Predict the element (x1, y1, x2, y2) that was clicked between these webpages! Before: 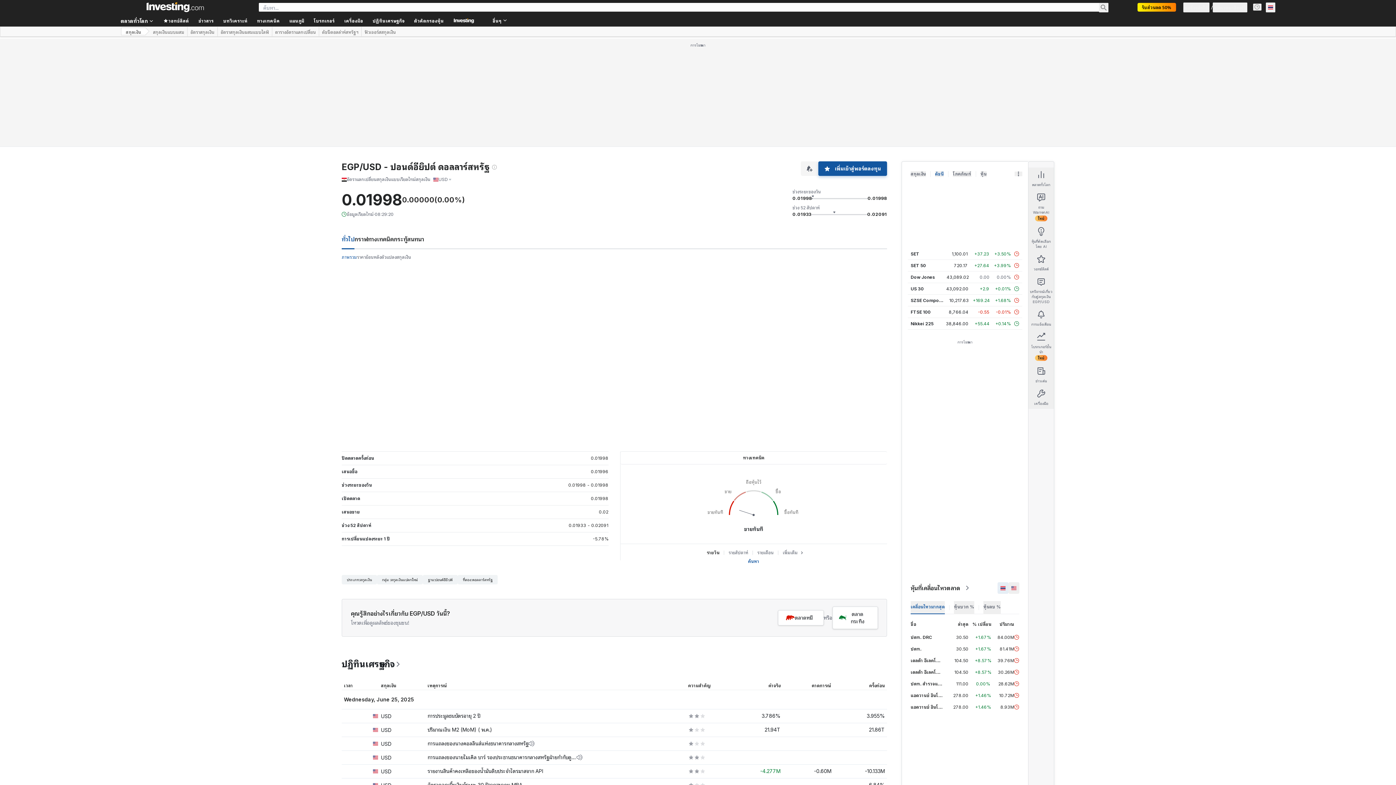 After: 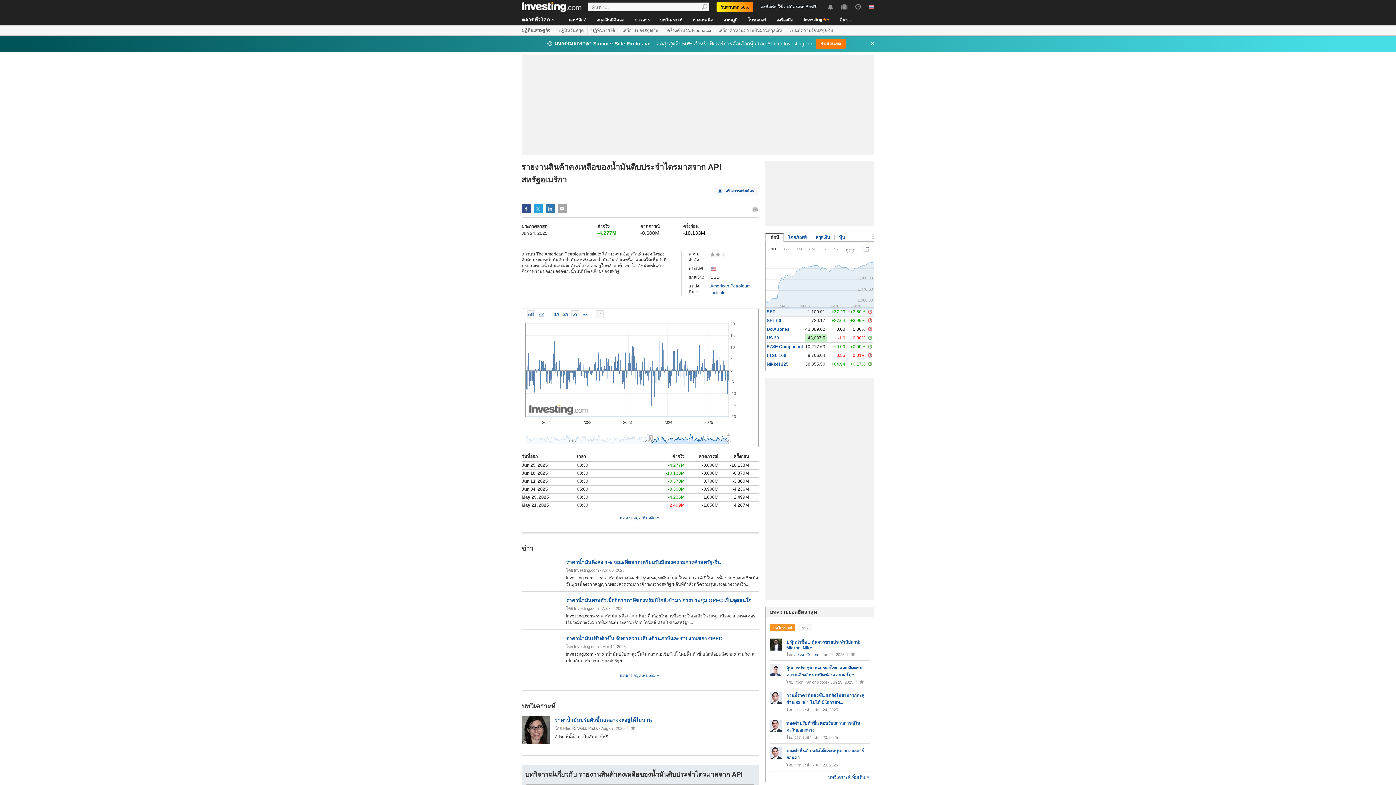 Action: bbox: (427, 768, 676, 775) label: รายงานสินค้าคงเหลือของน้ำมันดิบประจำไตรมาสจาก API